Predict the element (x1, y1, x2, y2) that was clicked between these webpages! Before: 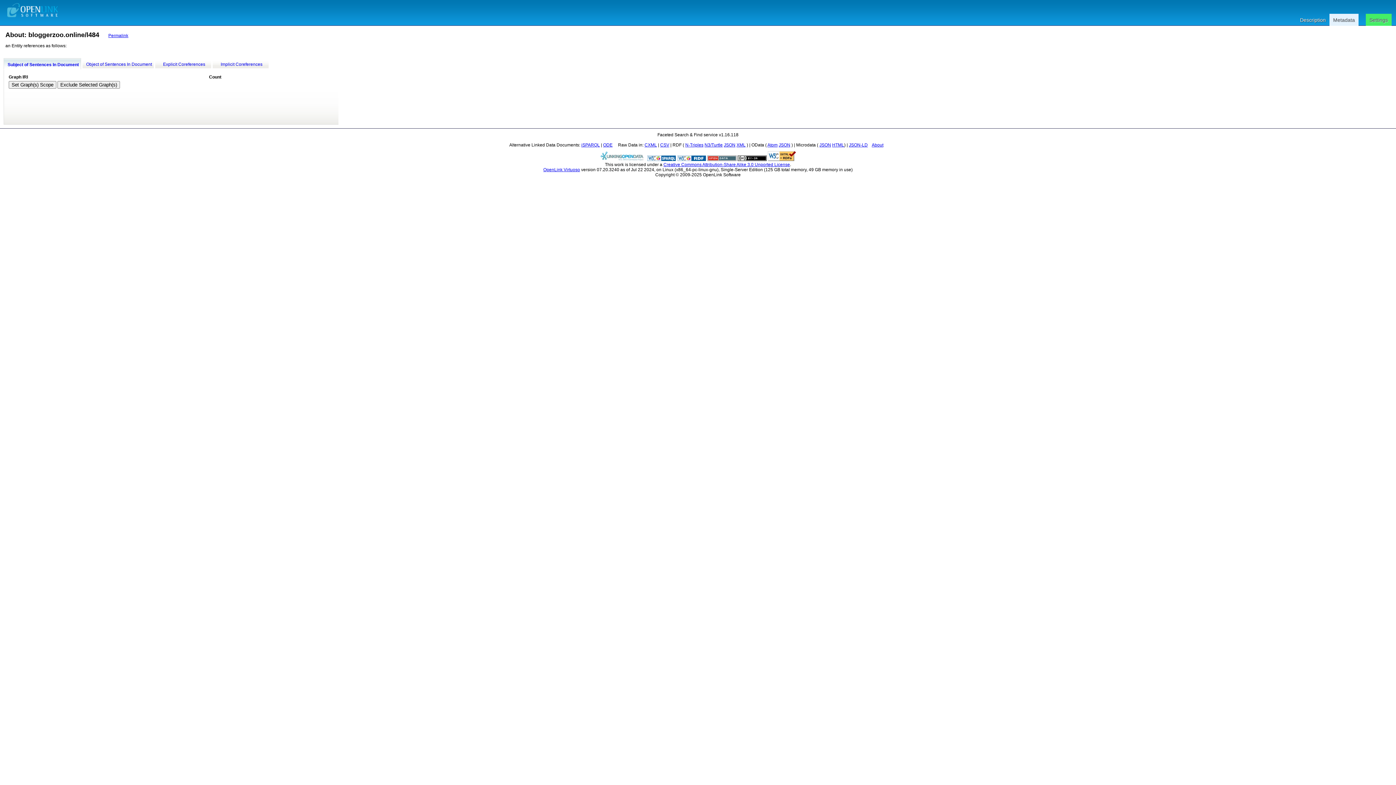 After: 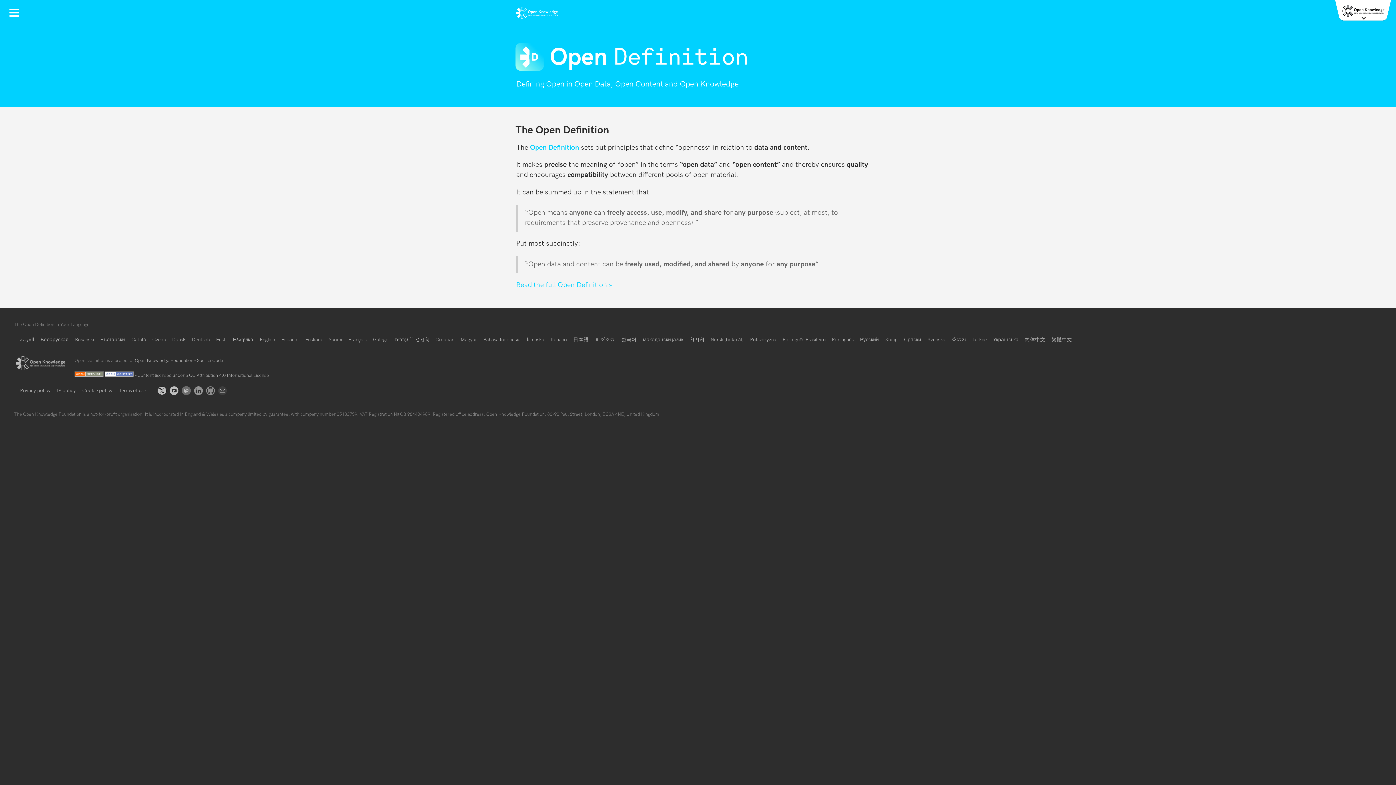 Action: bbox: (707, 157, 736, 162)